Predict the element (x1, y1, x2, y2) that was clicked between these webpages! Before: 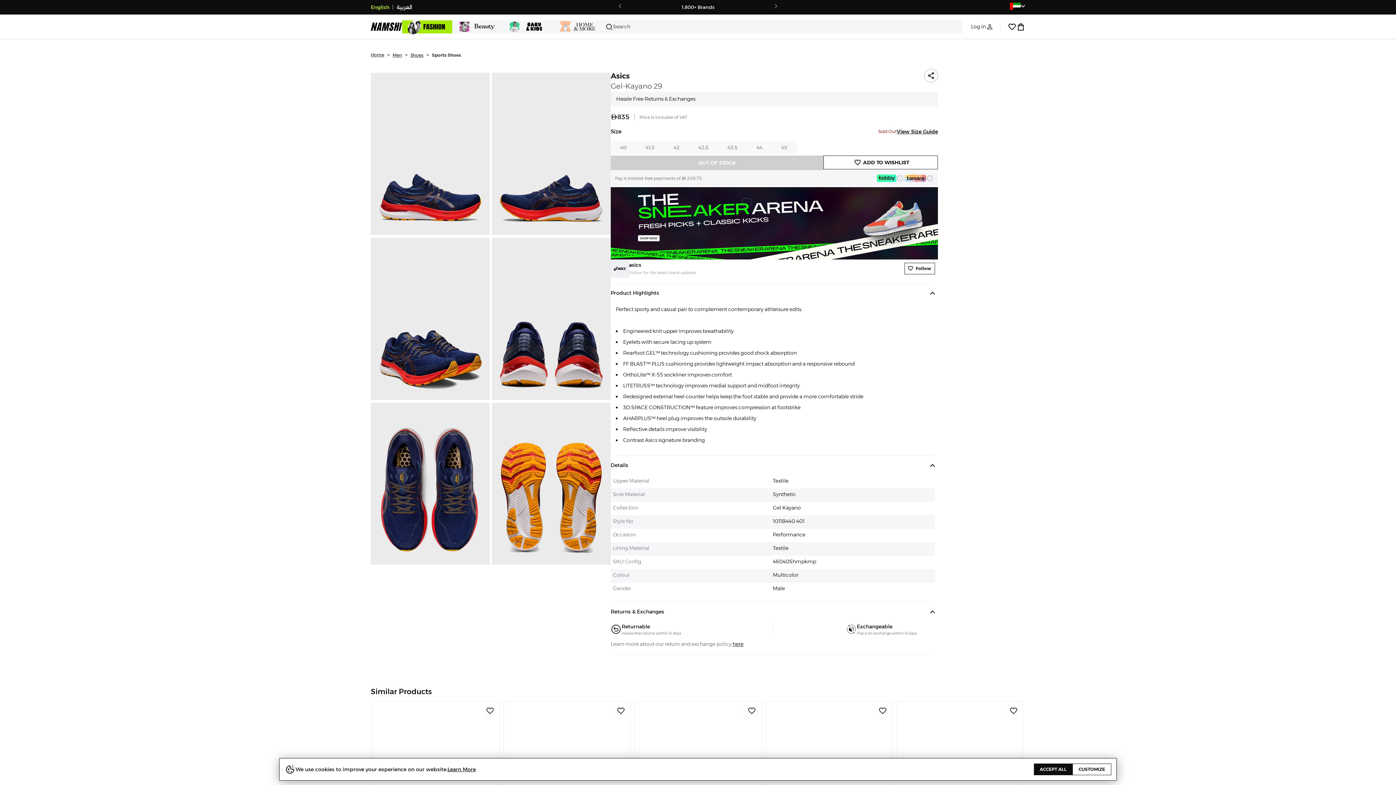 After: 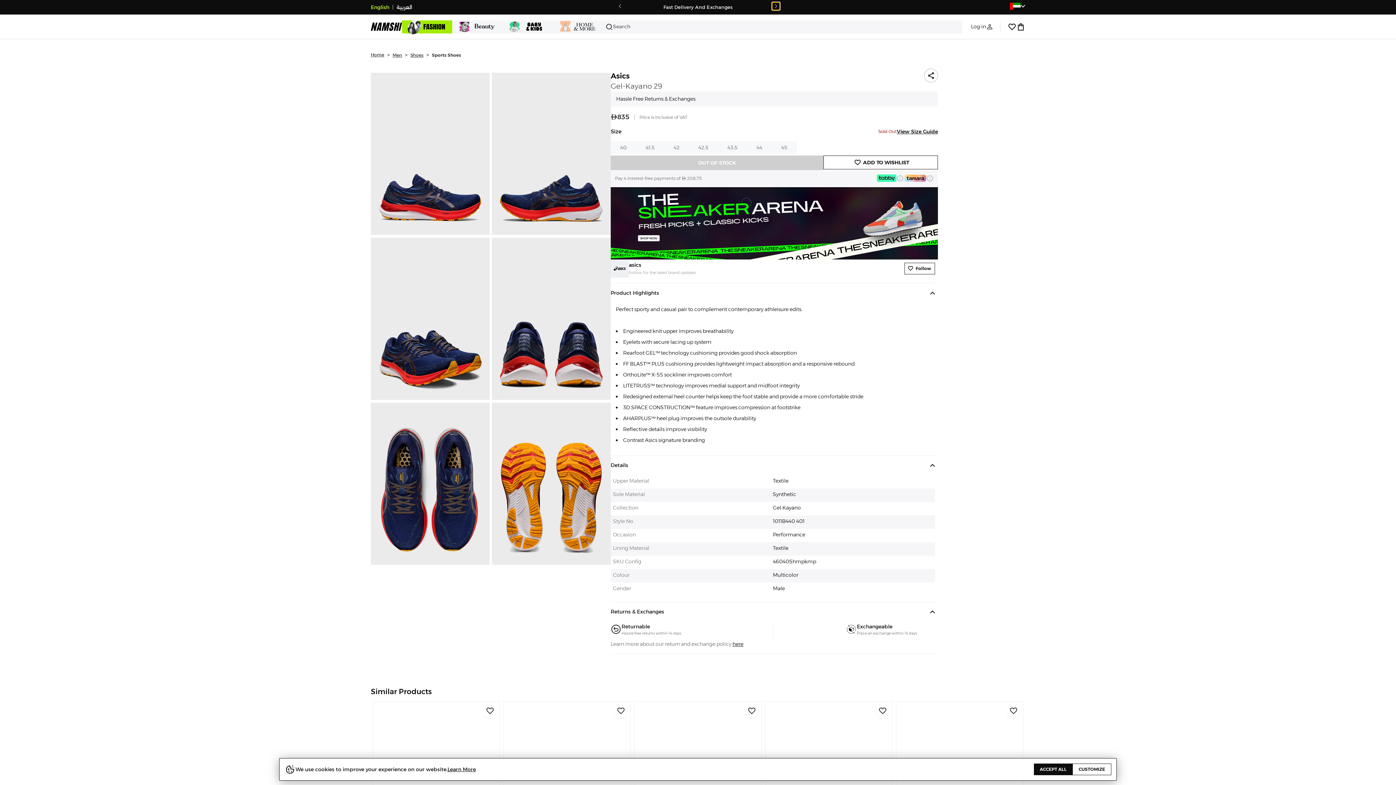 Action: bbox: (772, 2, 780, 10)